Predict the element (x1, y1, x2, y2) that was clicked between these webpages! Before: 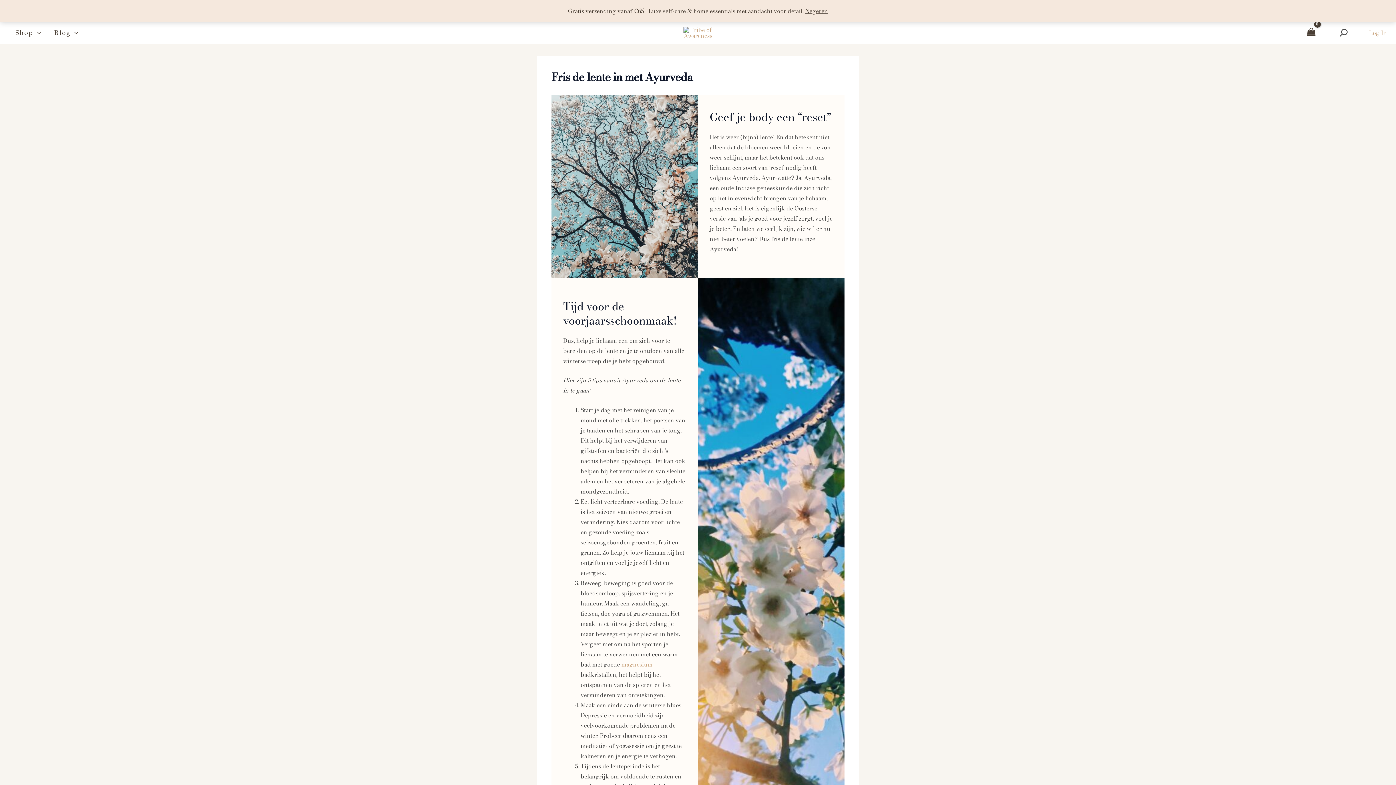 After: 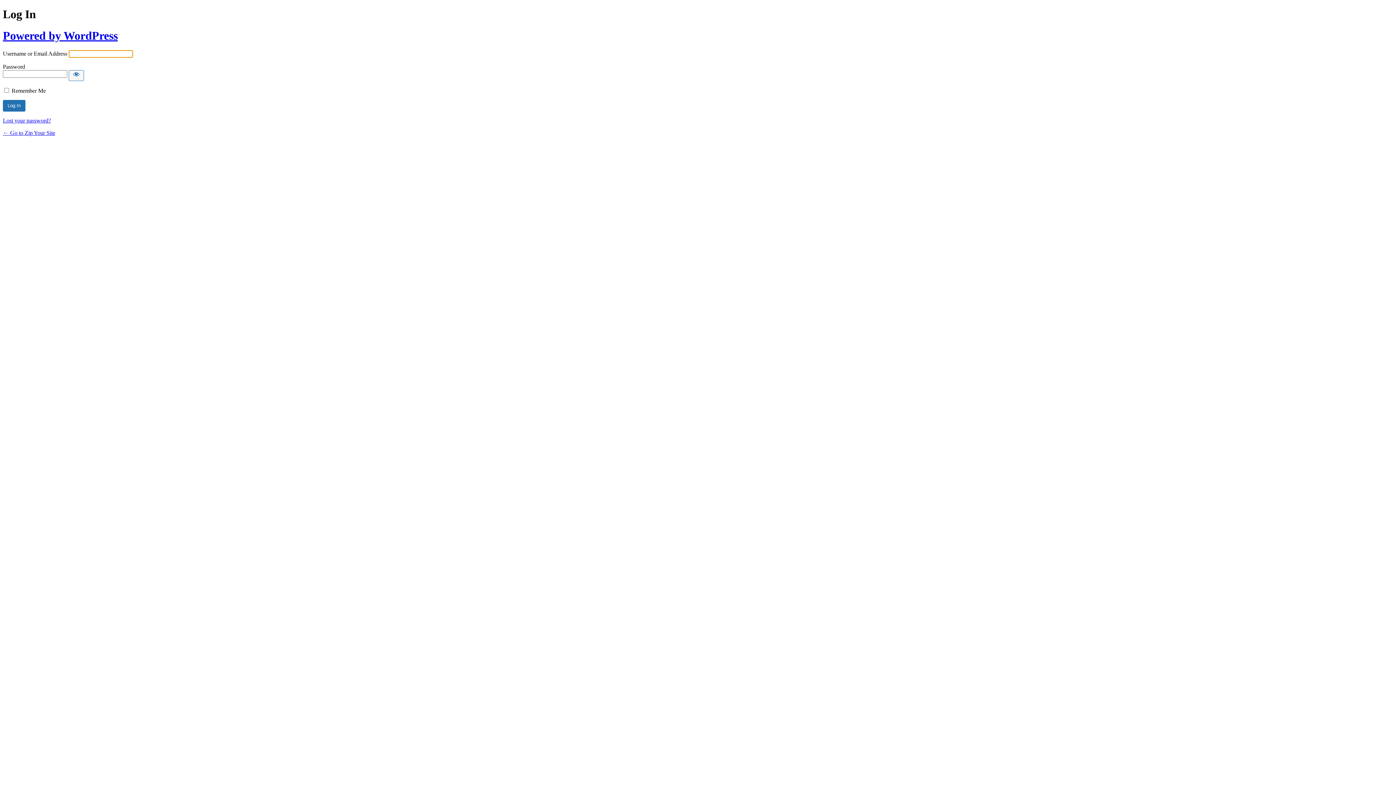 Action: bbox: (1369, 27, 1387, 37) label: Account icoon link